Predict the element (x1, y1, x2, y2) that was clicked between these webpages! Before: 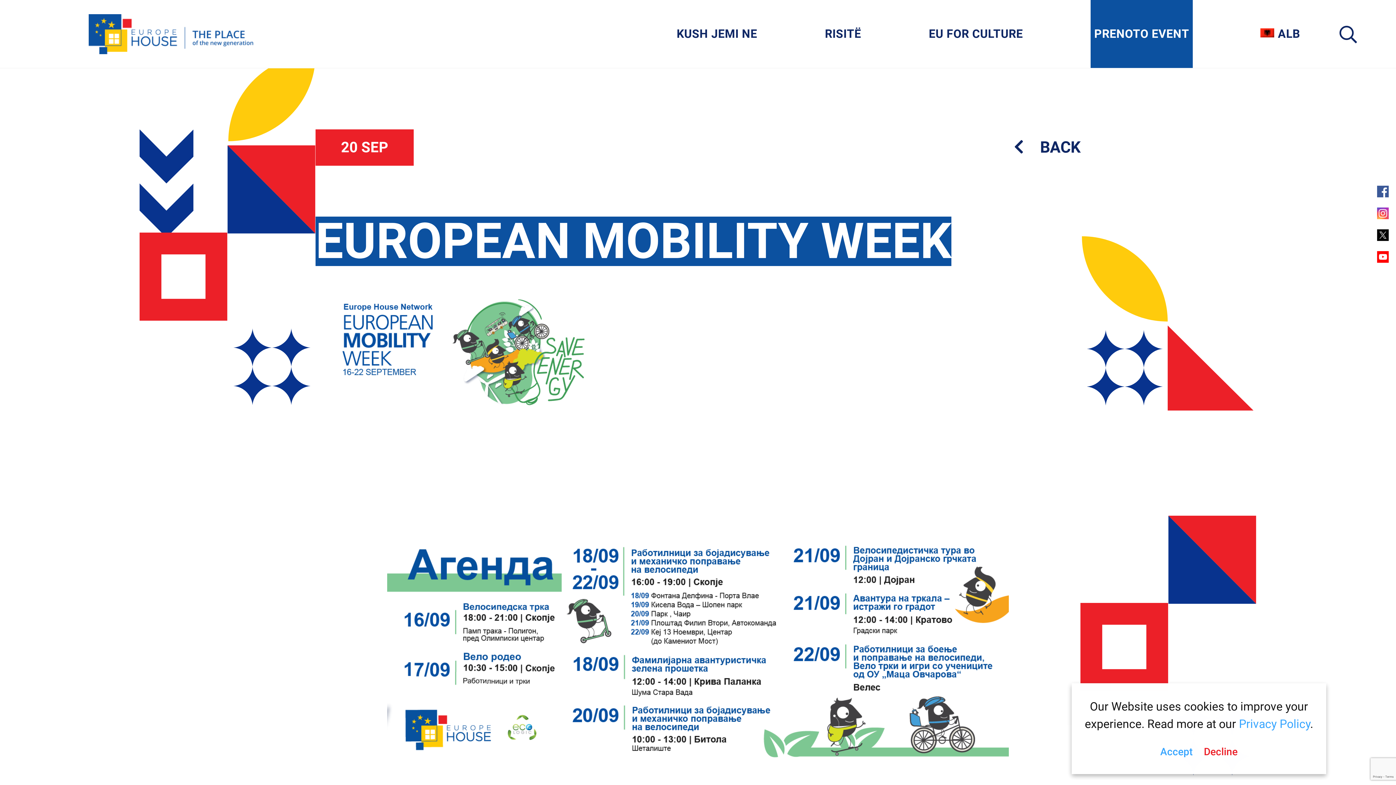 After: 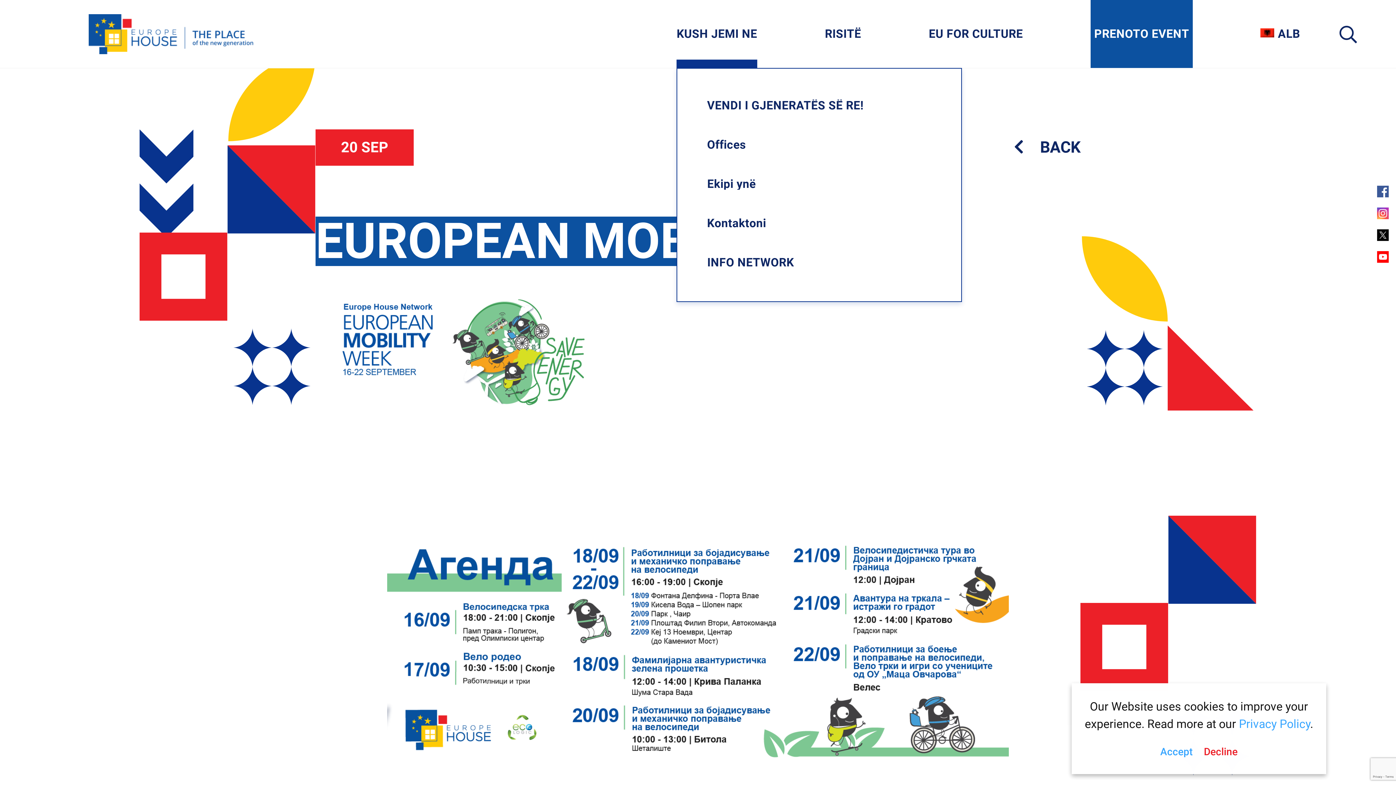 Action: bbox: (676, 0, 757, 68) label: KUSH JEMI NE